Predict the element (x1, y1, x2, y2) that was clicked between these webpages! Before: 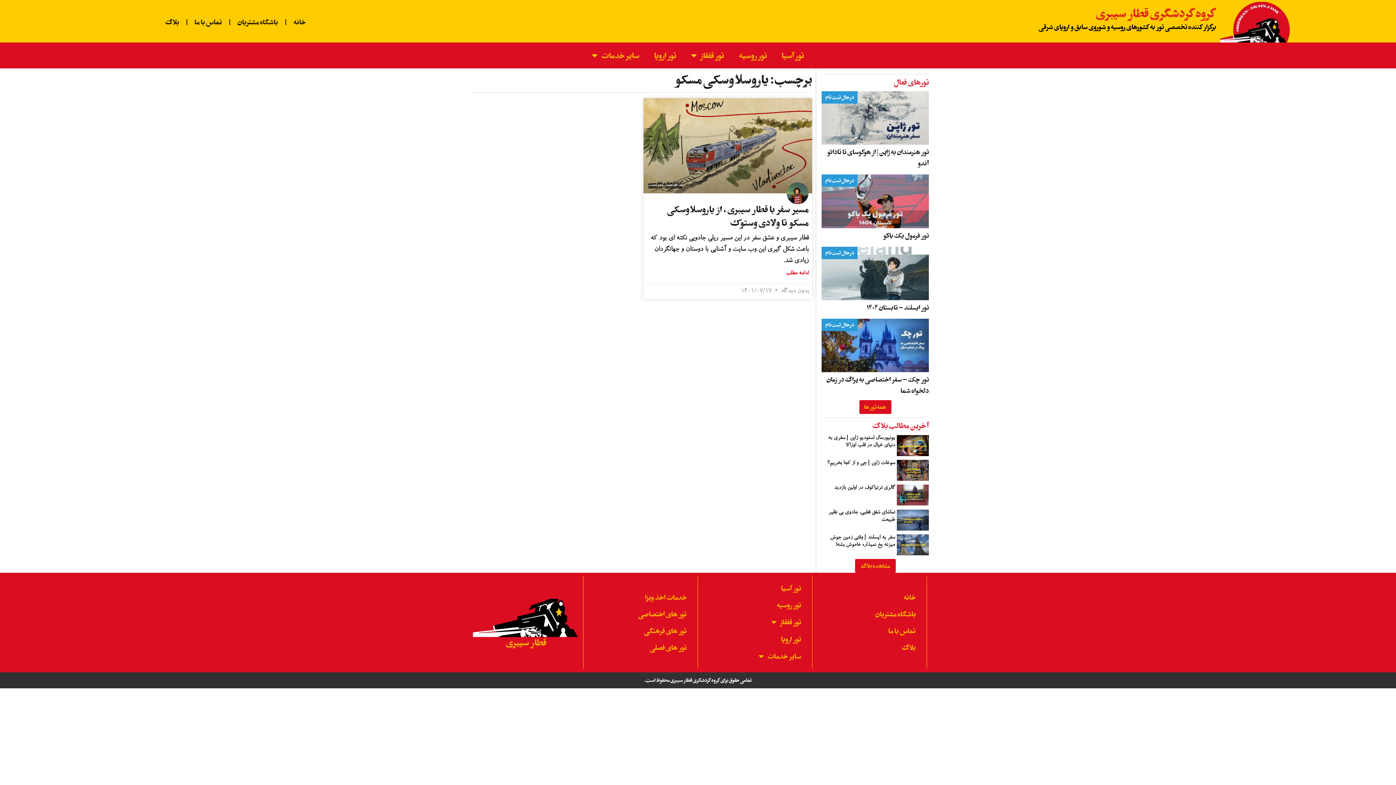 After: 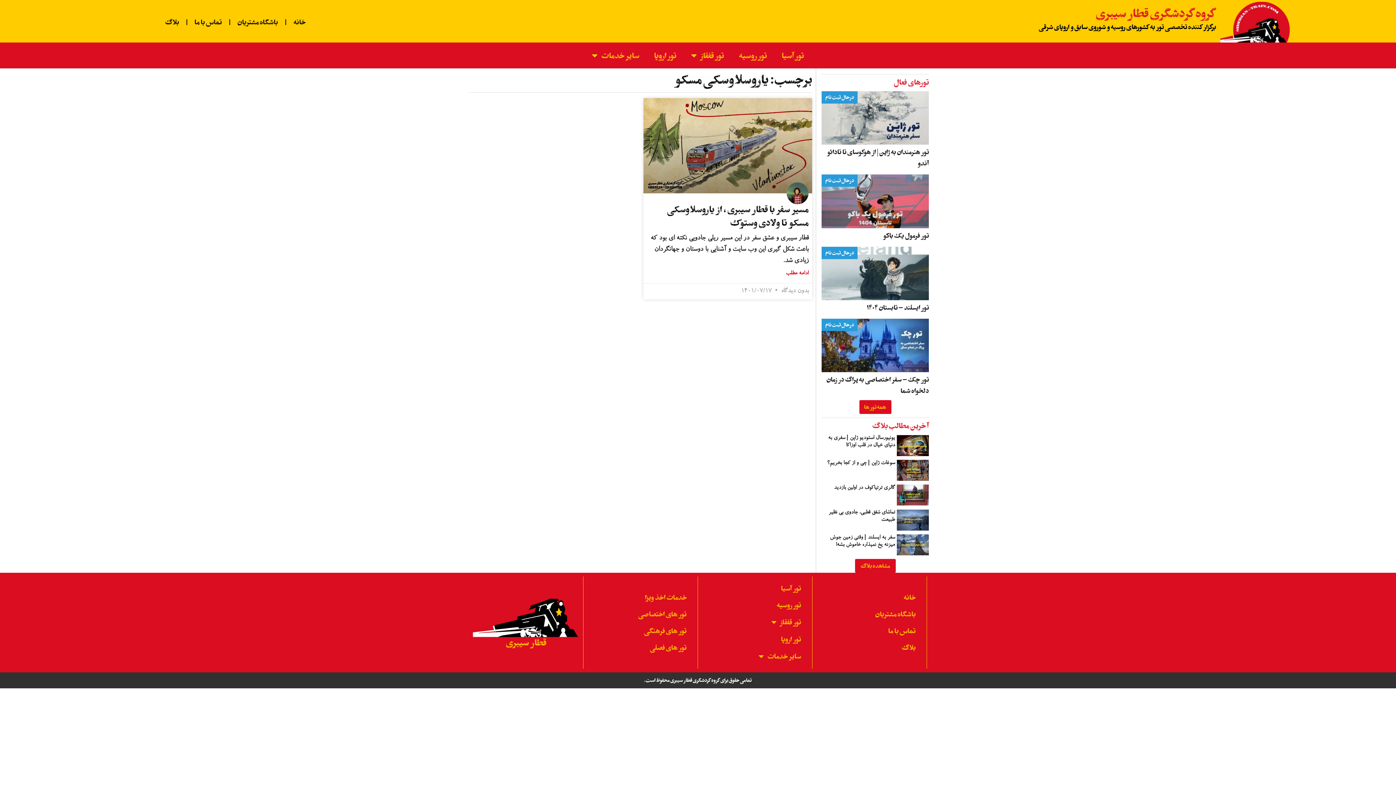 Action: bbox: (866, 302, 929, 312) label: تور ایسلند – تابستان 1404